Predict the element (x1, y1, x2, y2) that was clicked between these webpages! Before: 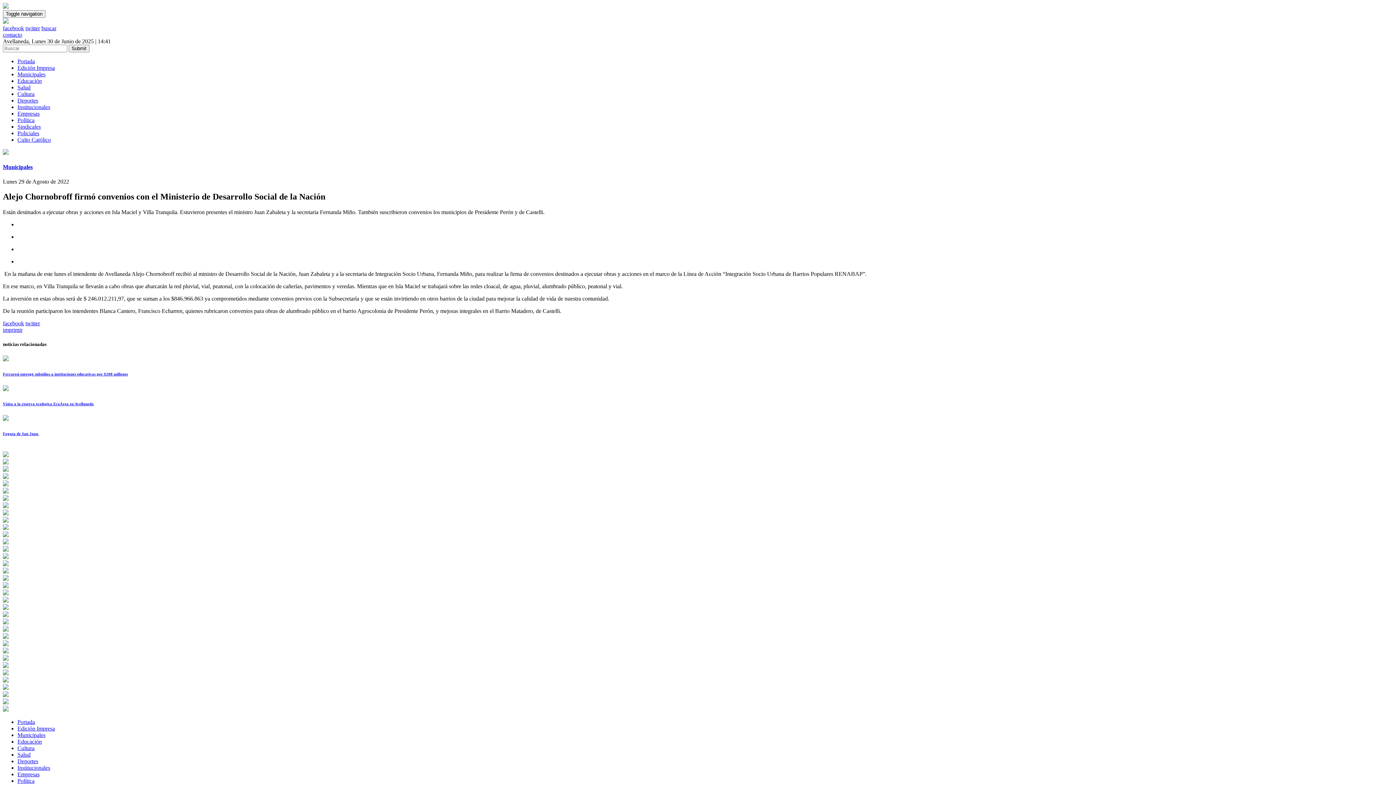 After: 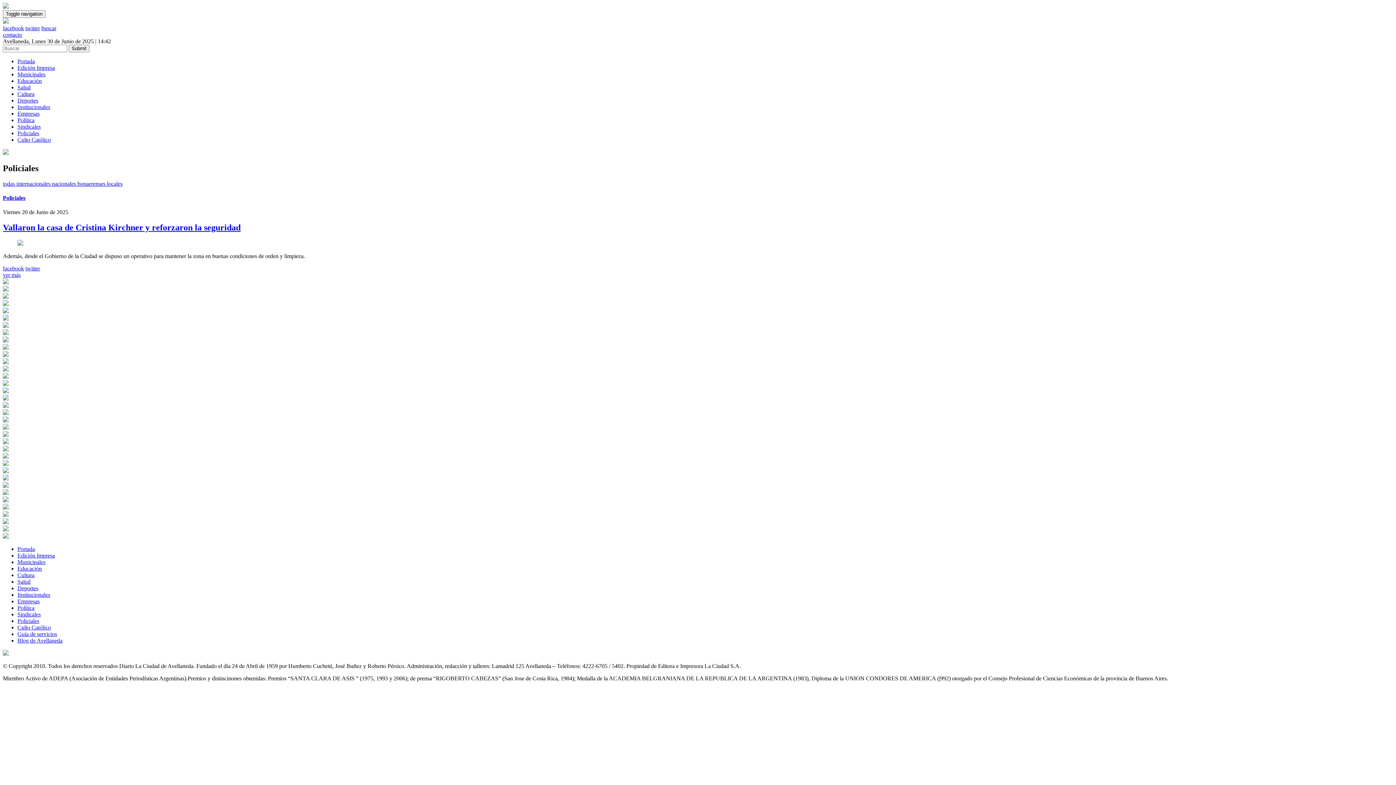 Action: label: Policiales bbox: (17, 130, 39, 136)